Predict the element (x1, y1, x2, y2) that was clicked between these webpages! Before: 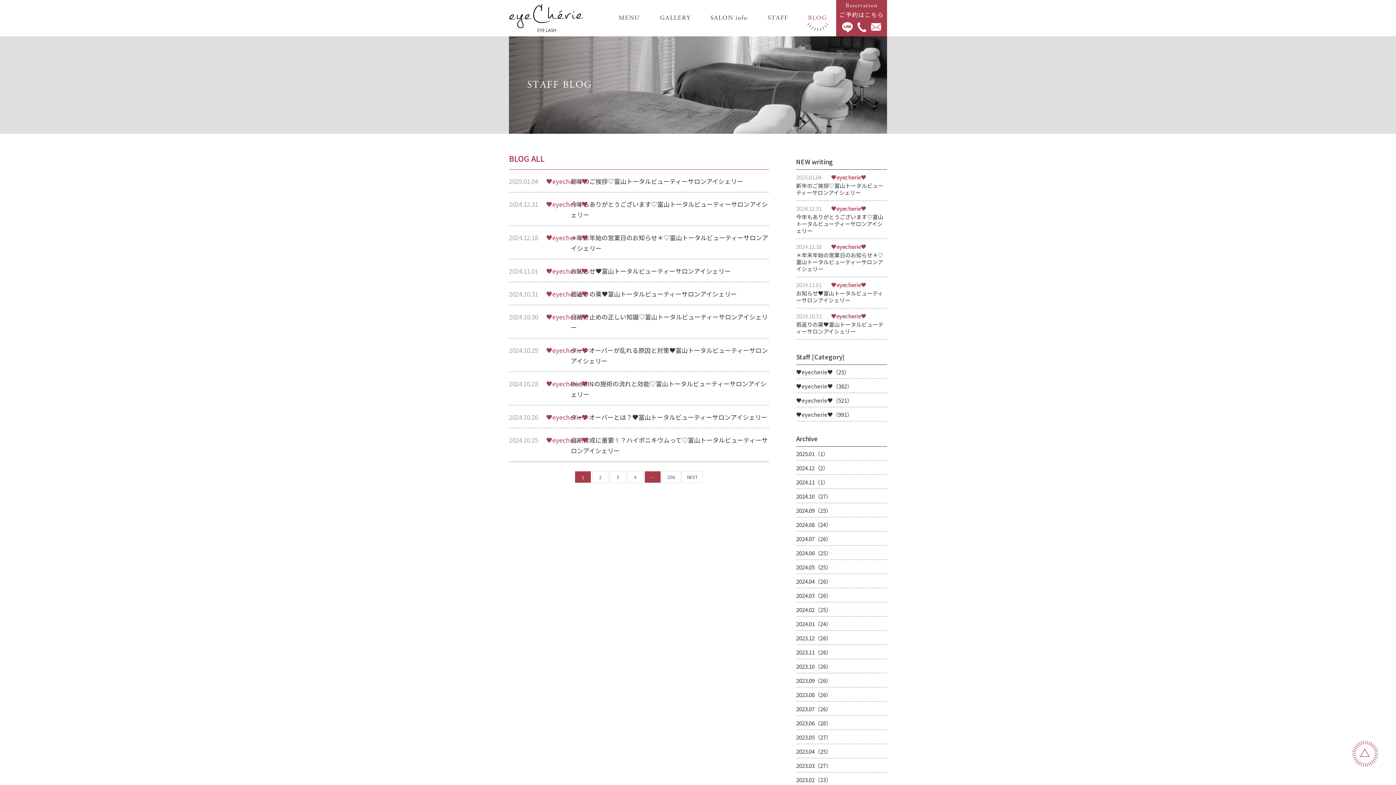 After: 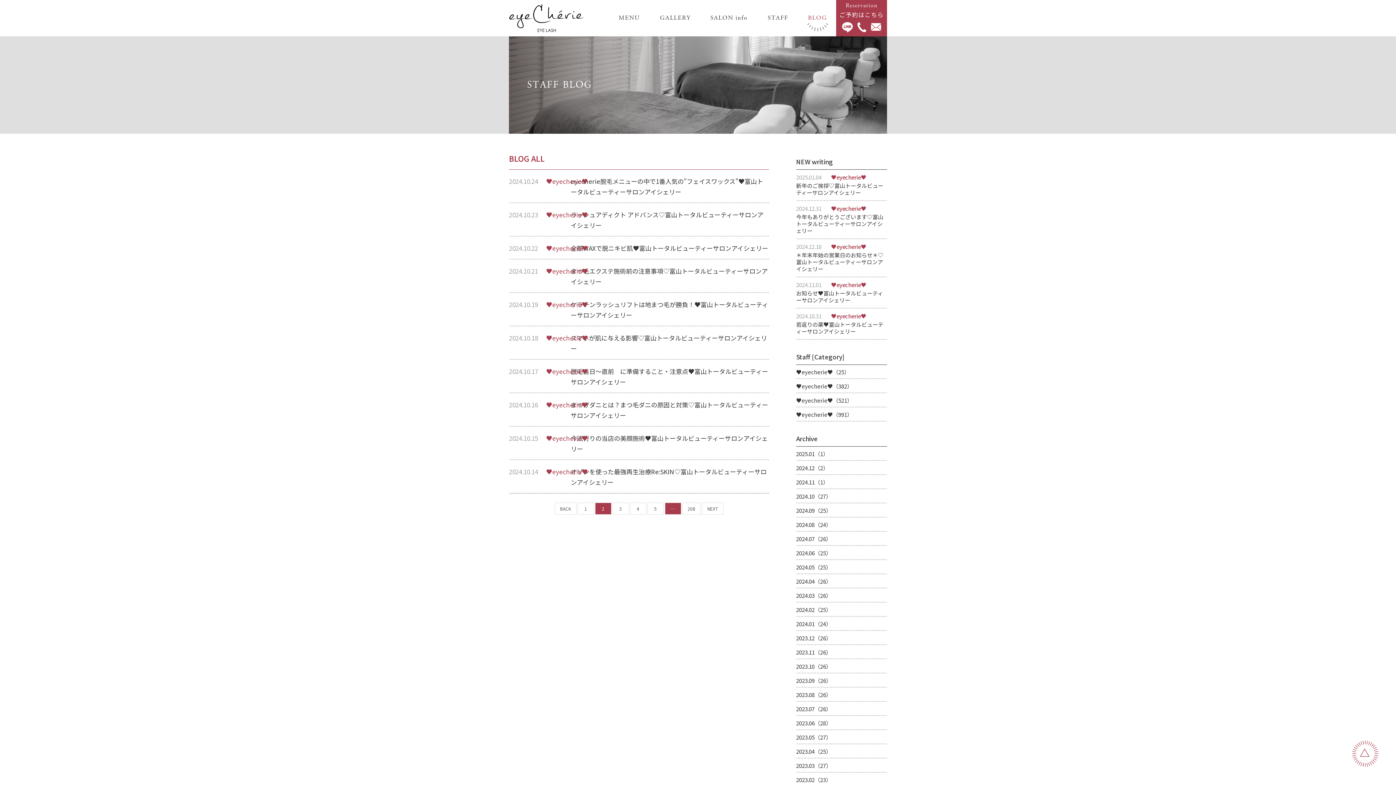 Action: label: 2 bbox: (592, 471, 608, 483)